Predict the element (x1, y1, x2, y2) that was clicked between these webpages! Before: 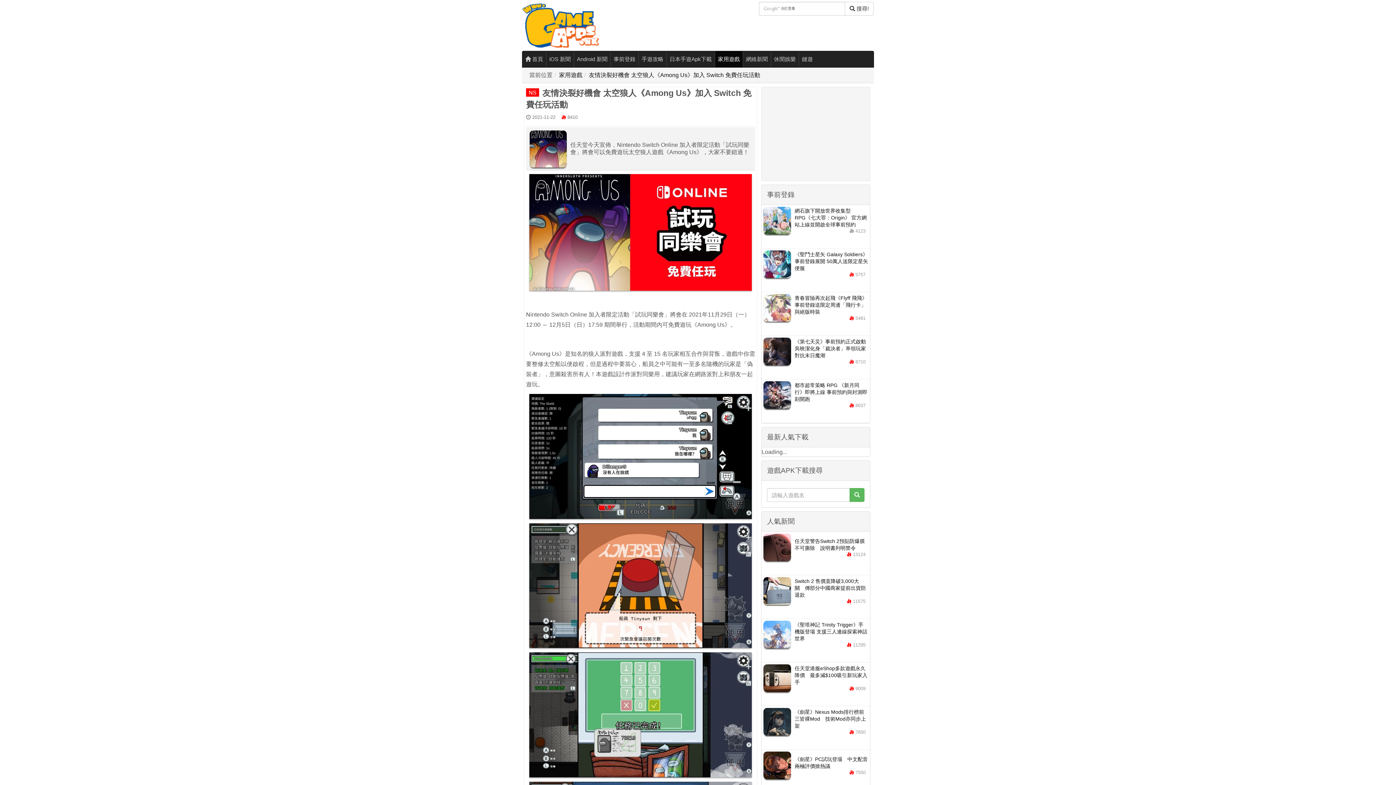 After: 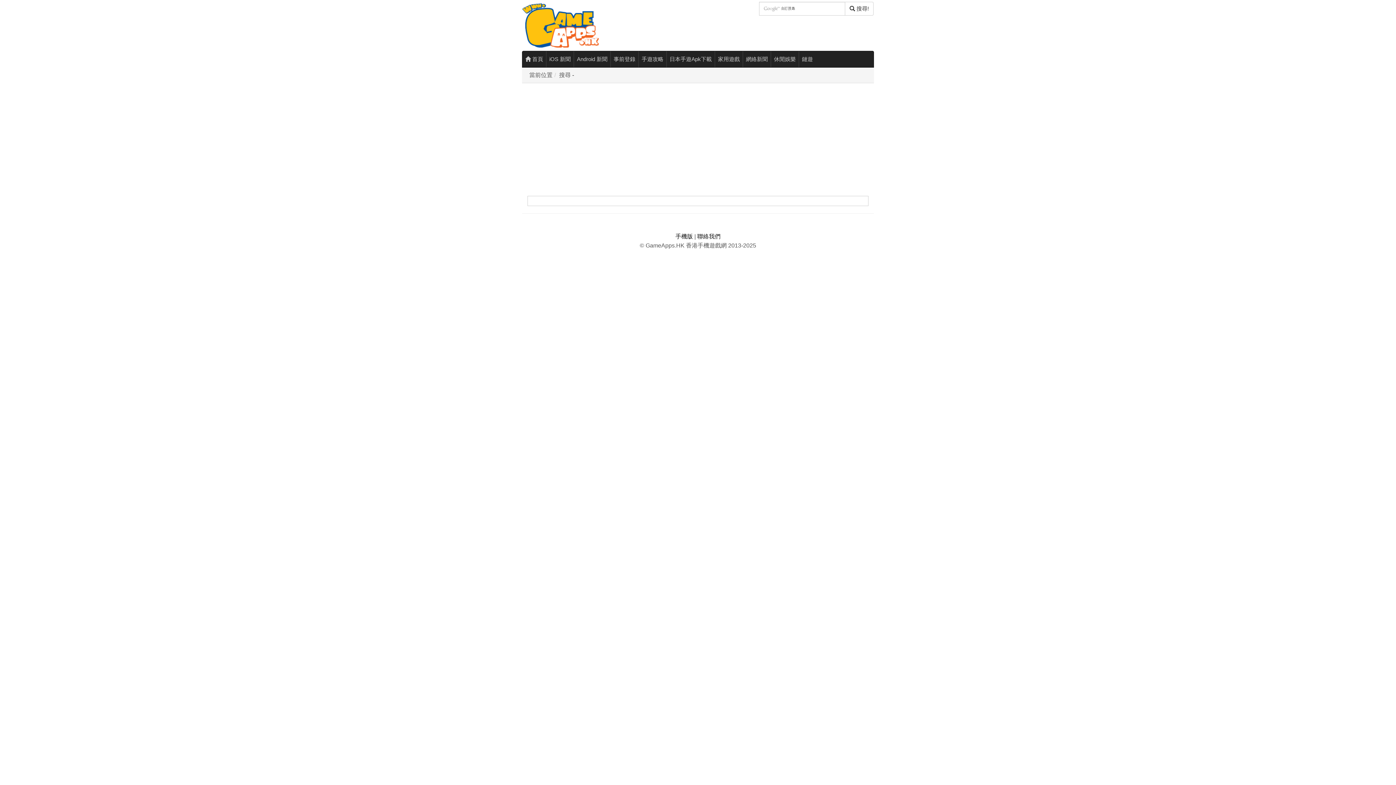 Action: bbox: (845, 1, 873, 15) label: 搜尋